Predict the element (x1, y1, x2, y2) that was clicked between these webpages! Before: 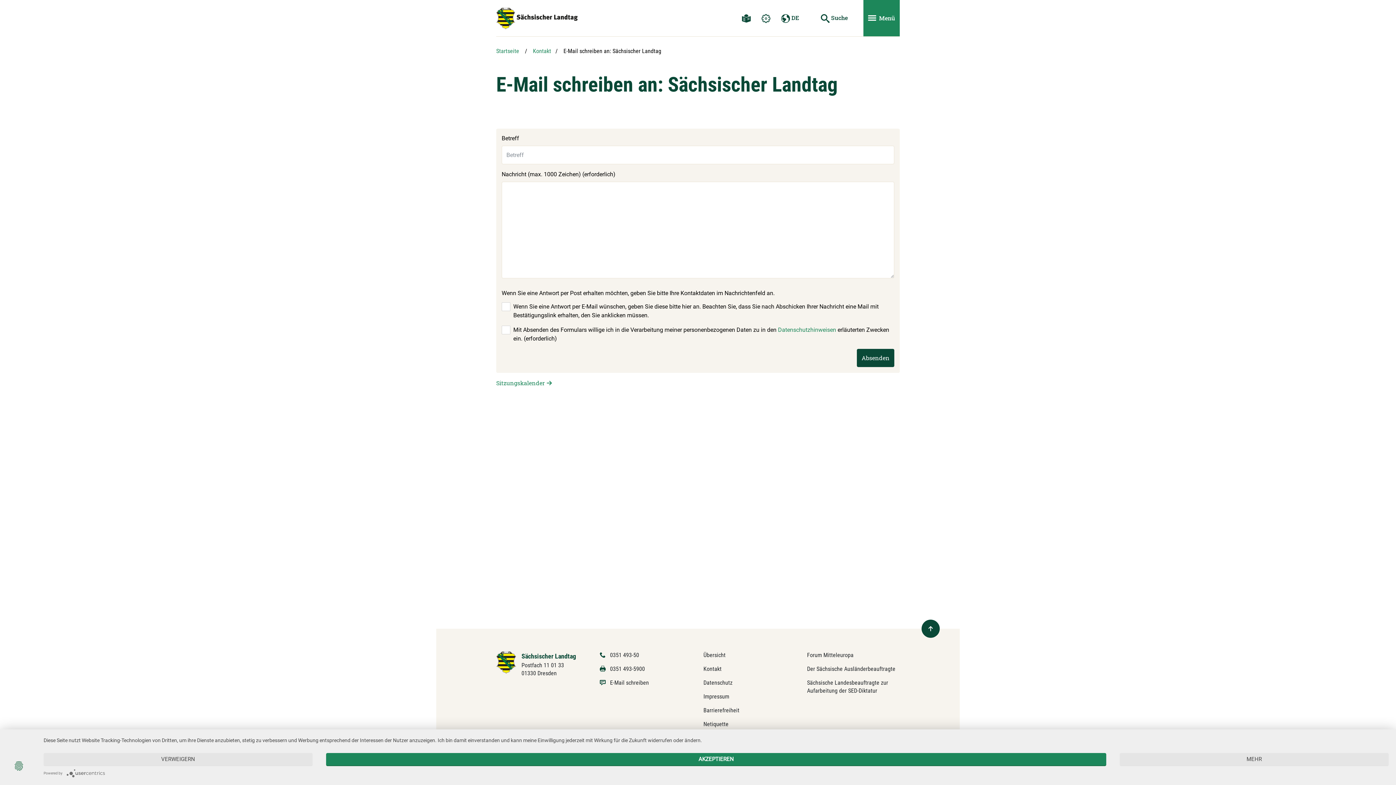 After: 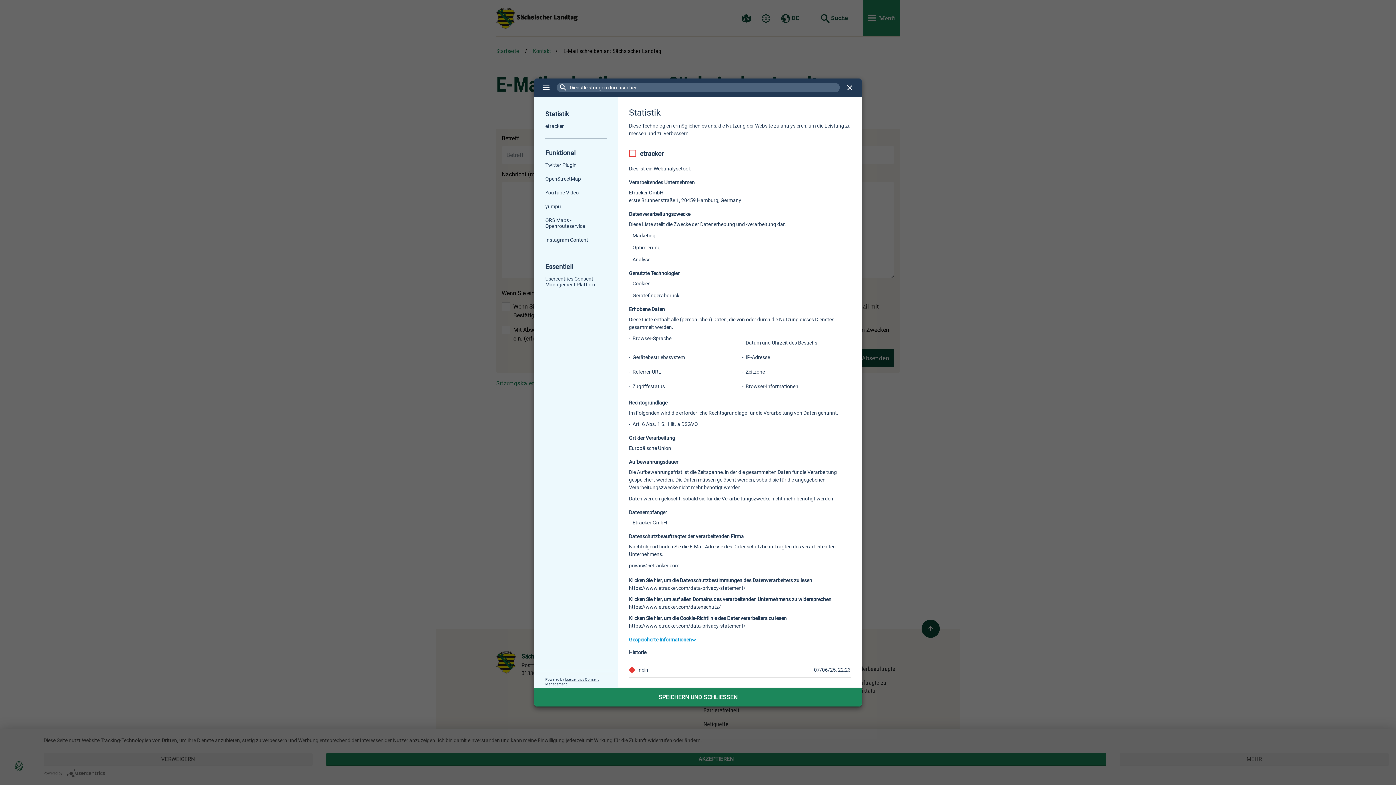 Action: bbox: (1120, 753, 1389, 766) label: MEHR